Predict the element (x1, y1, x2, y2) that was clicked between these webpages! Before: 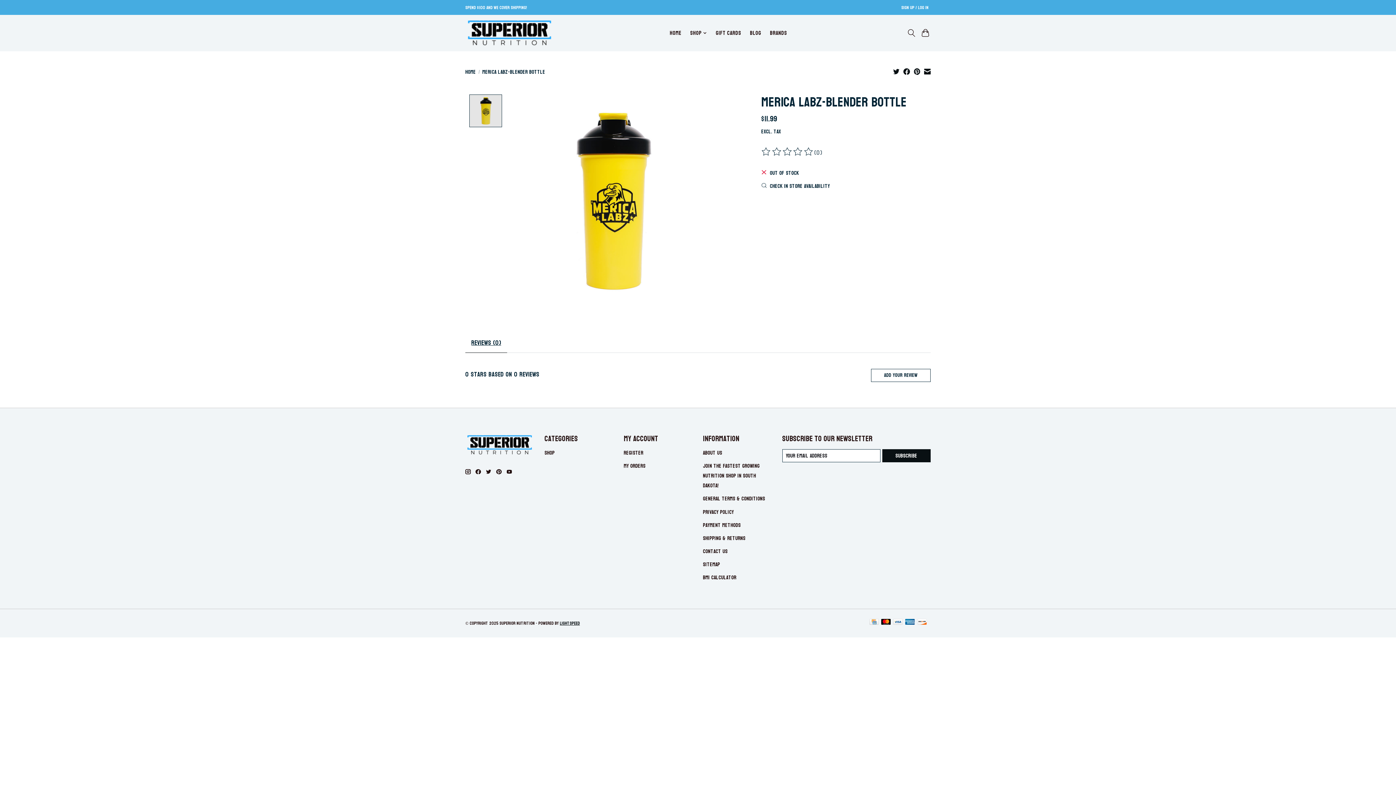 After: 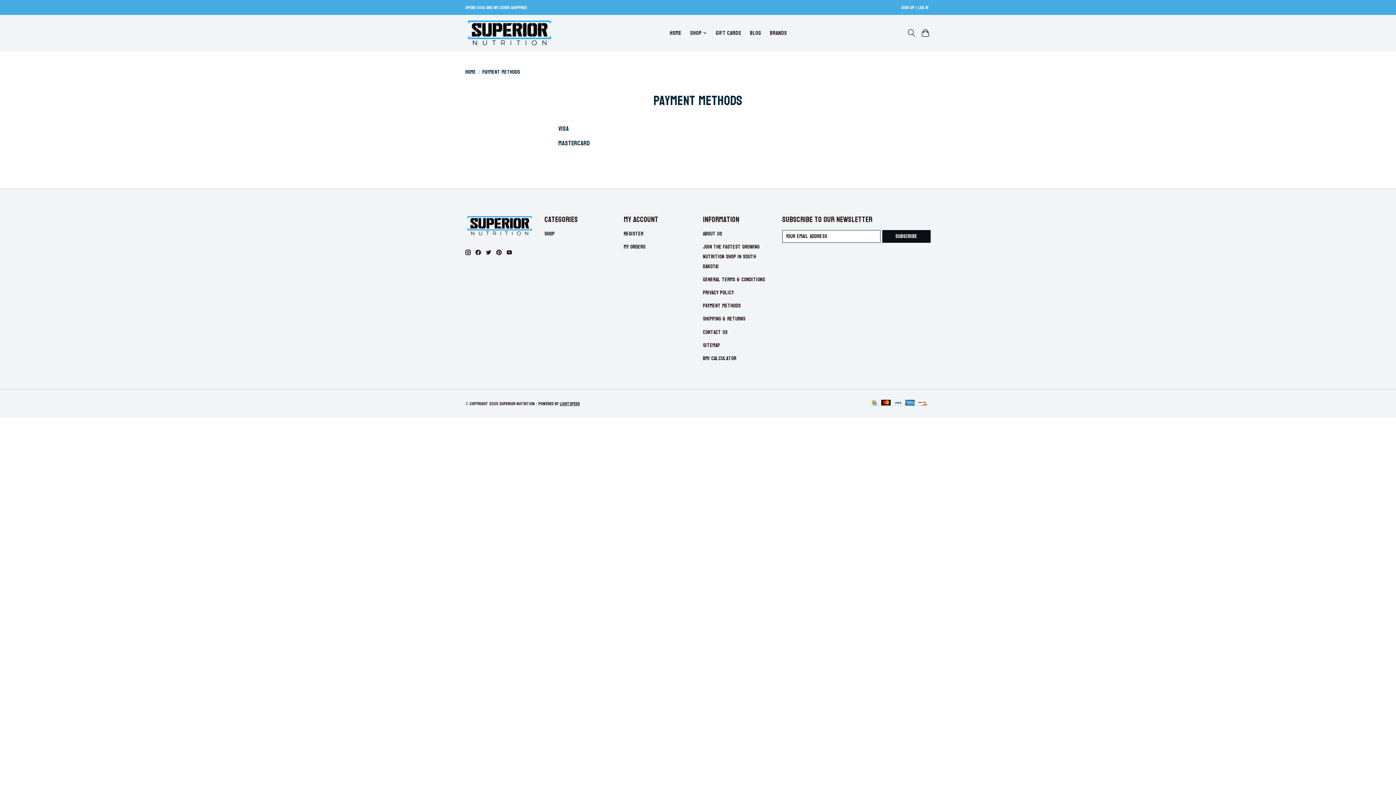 Action: bbox: (905, 619, 914, 627)